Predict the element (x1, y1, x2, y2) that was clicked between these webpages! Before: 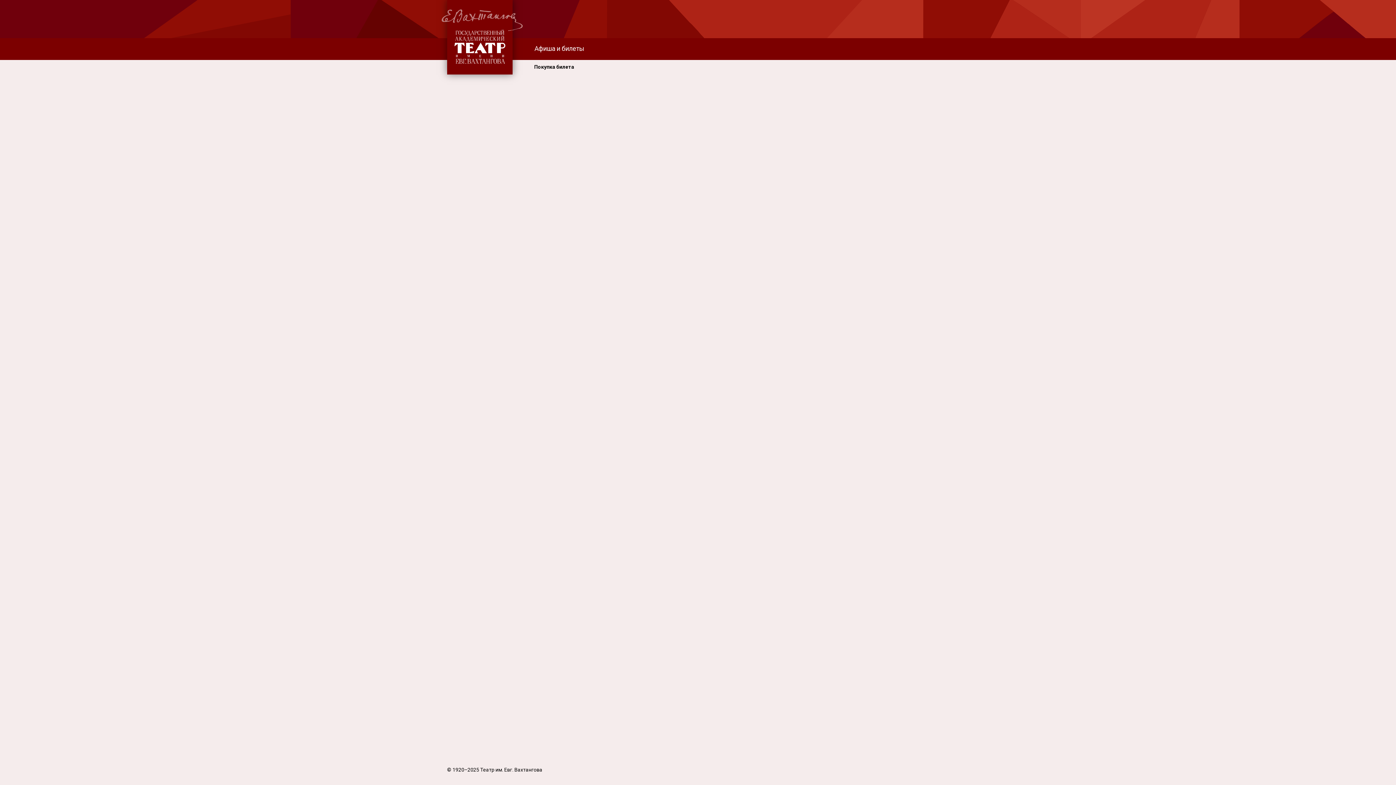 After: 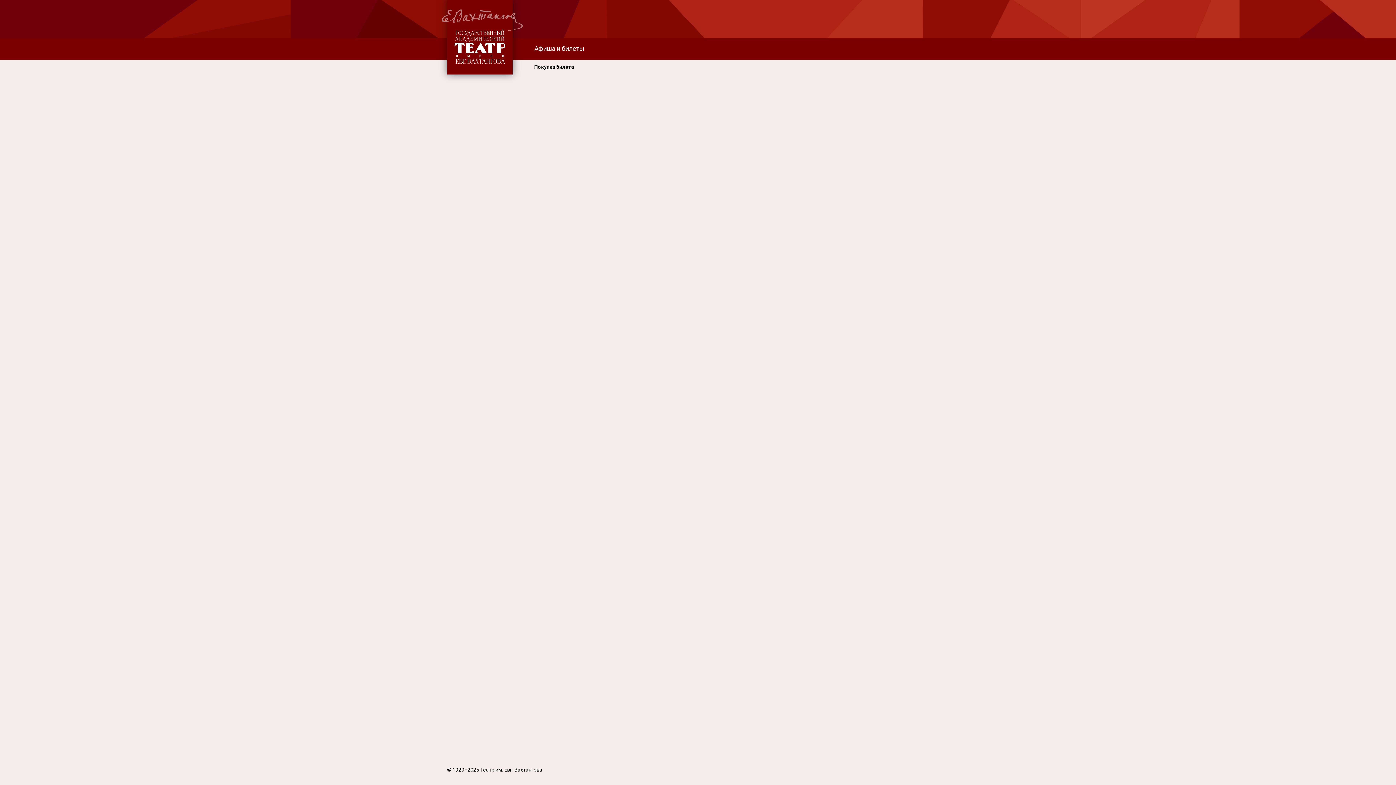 Action: bbox: (531, 61, 577, 72) label: Покупка билета